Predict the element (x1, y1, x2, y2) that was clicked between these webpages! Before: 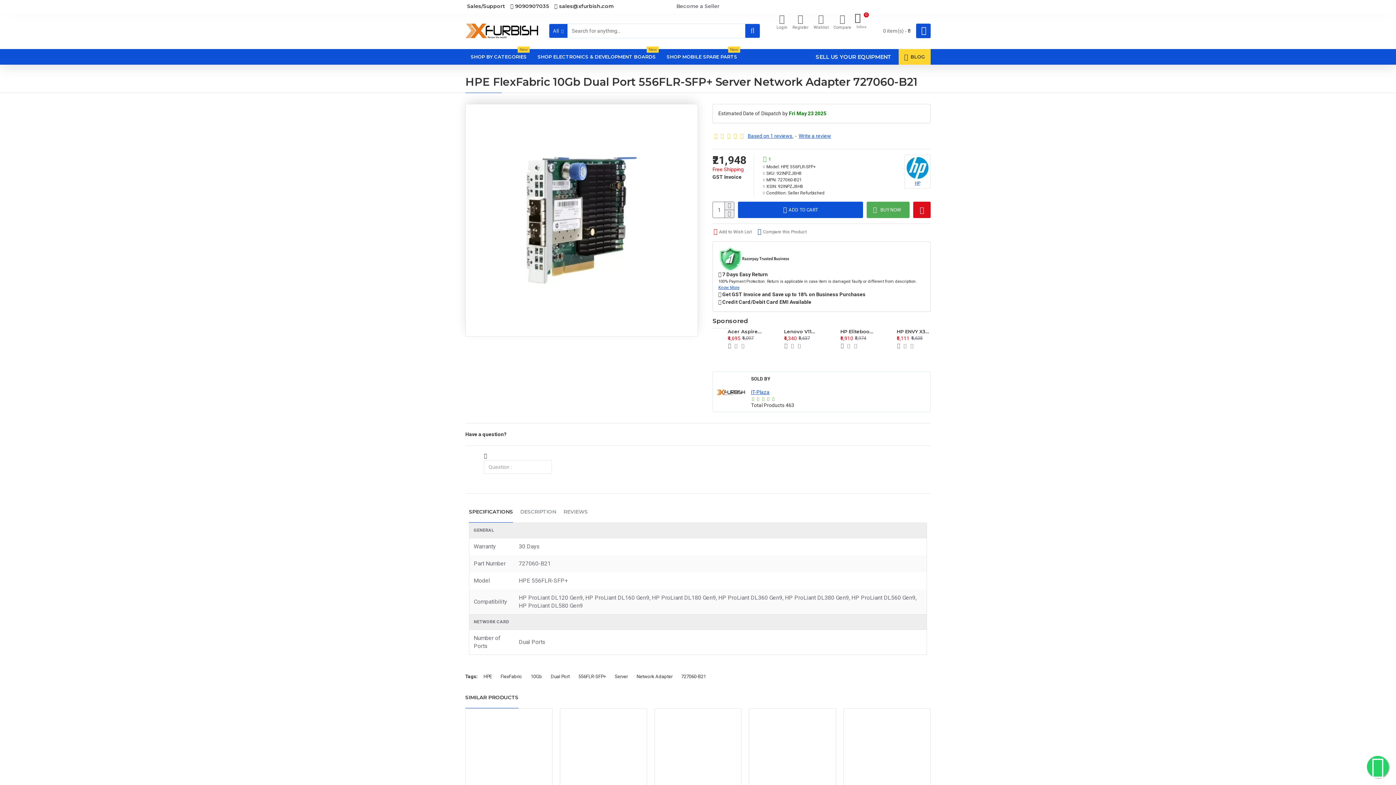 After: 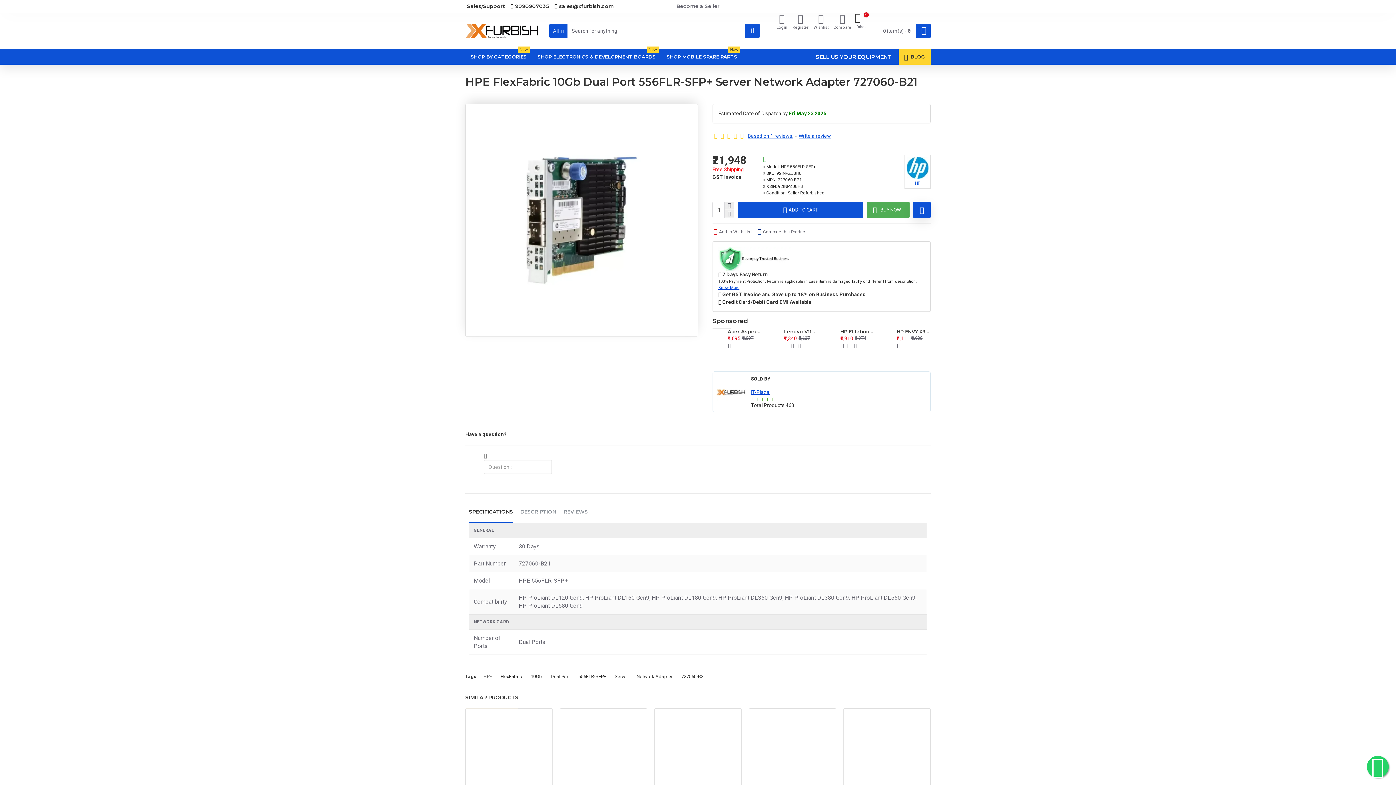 Action: bbox: (913, 201, 930, 218)